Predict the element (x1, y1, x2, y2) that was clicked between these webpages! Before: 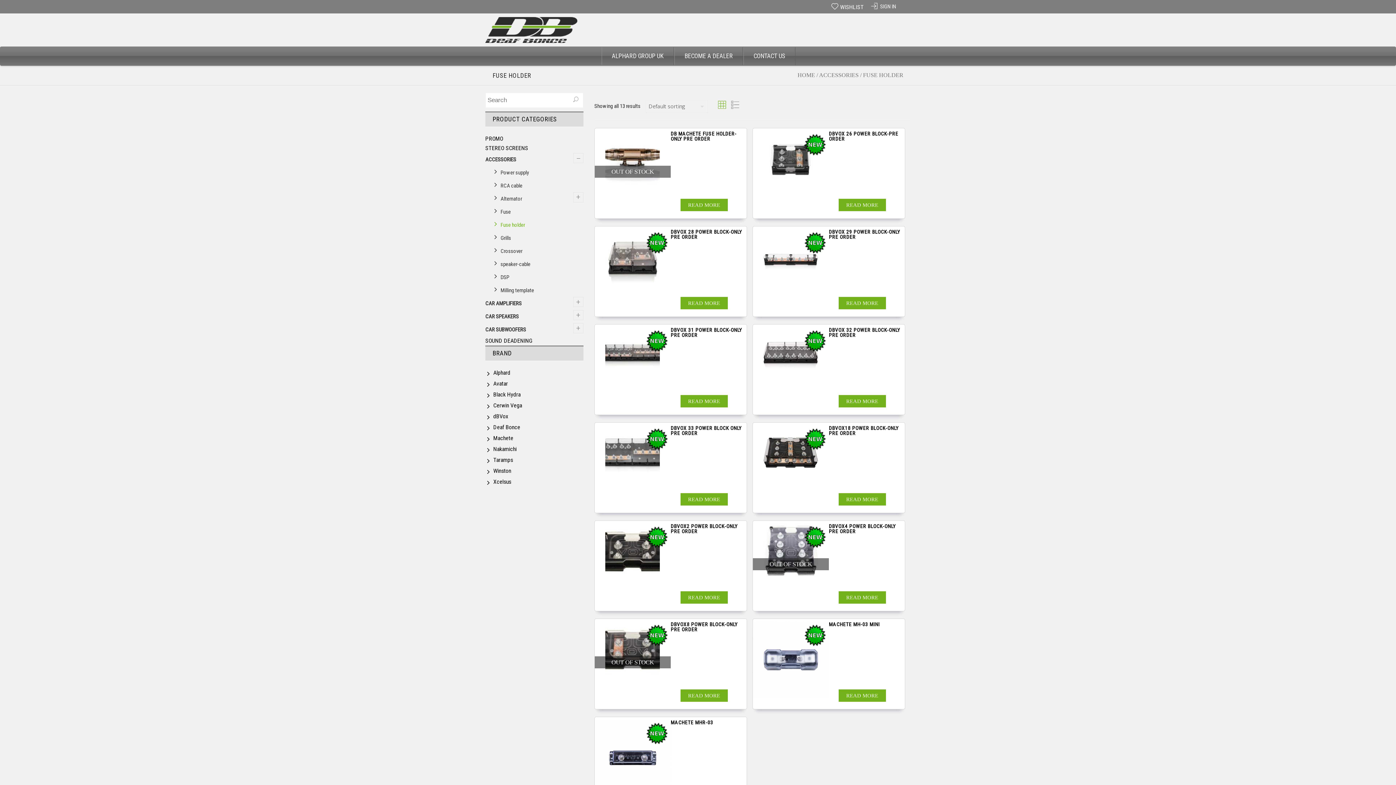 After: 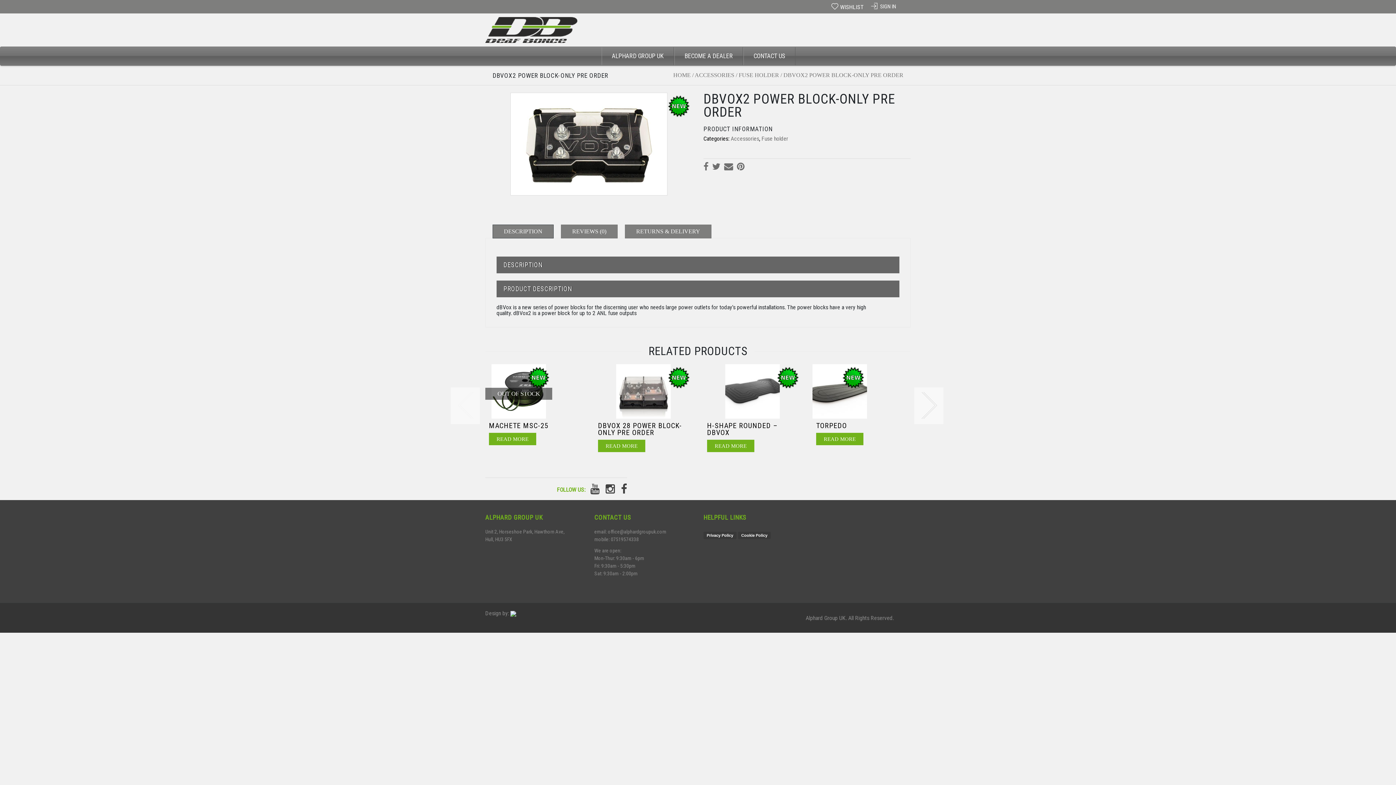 Action: bbox: (594, 524, 670, 578)